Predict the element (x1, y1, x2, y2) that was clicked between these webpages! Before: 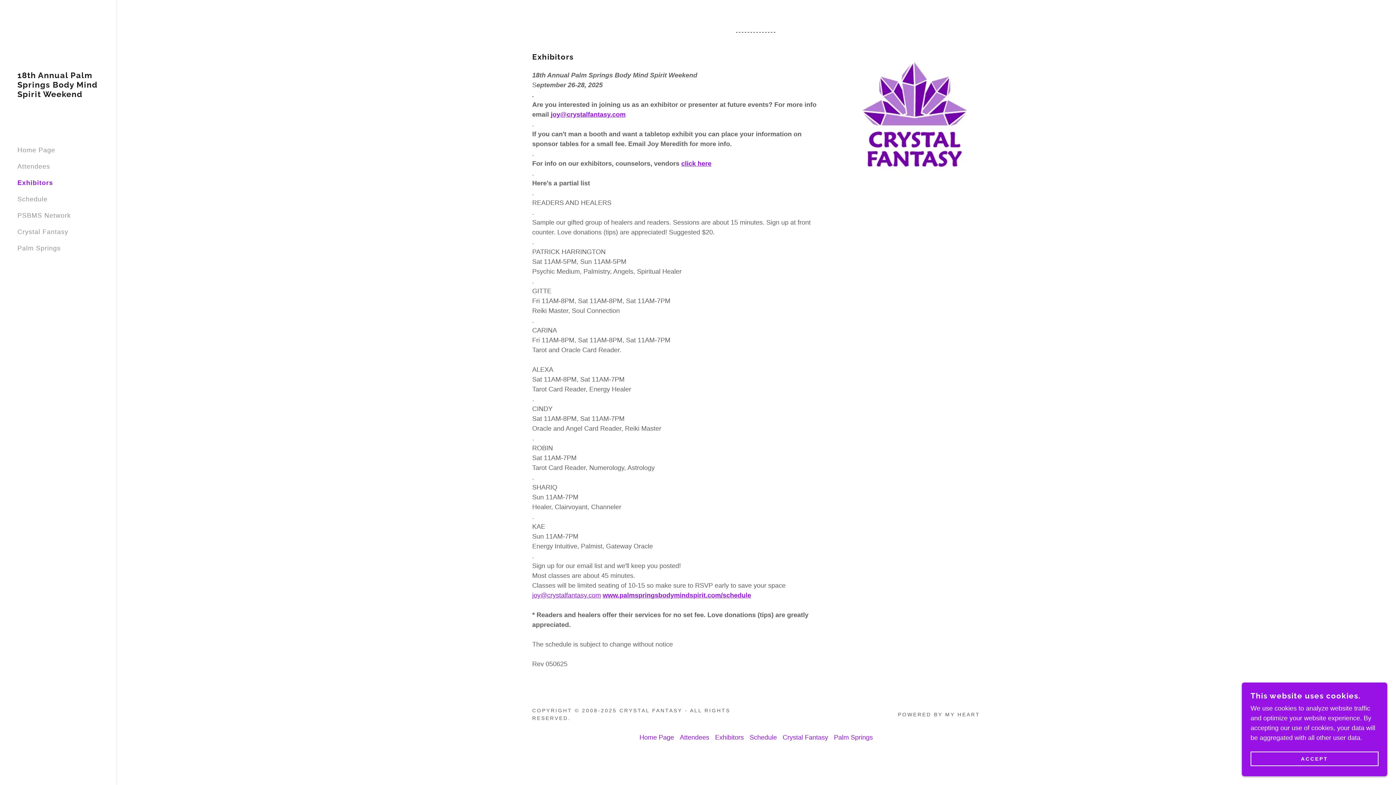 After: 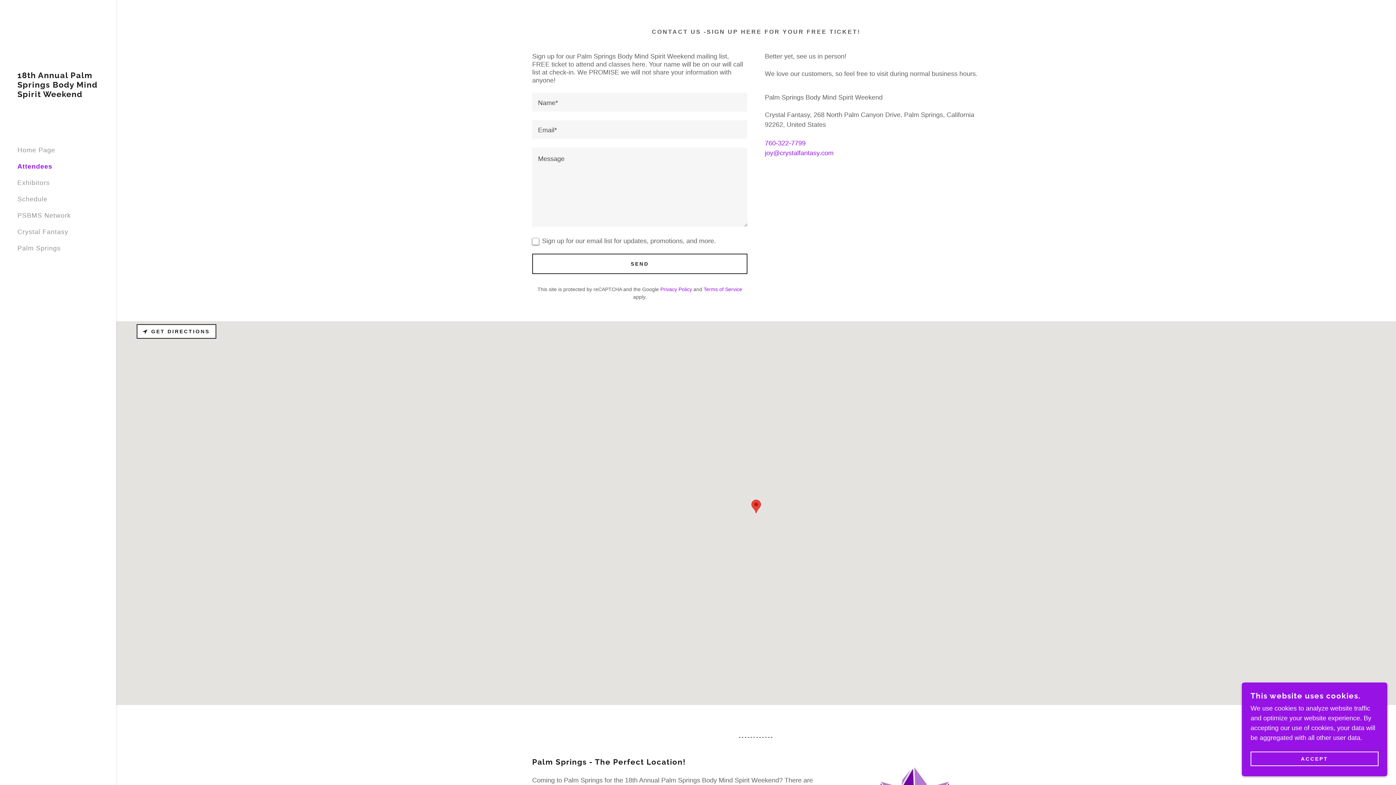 Action: bbox: (17, 162, 50, 170) label: Attendees